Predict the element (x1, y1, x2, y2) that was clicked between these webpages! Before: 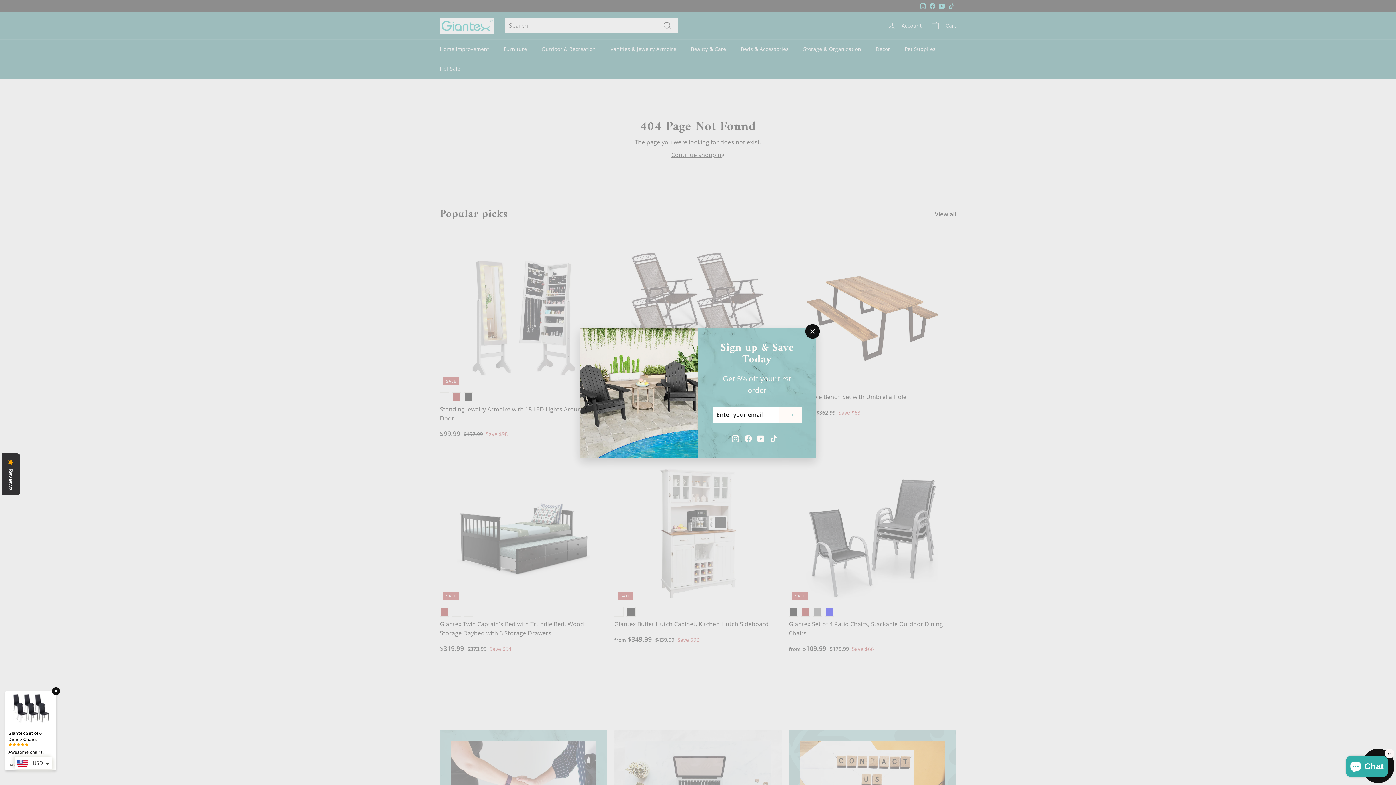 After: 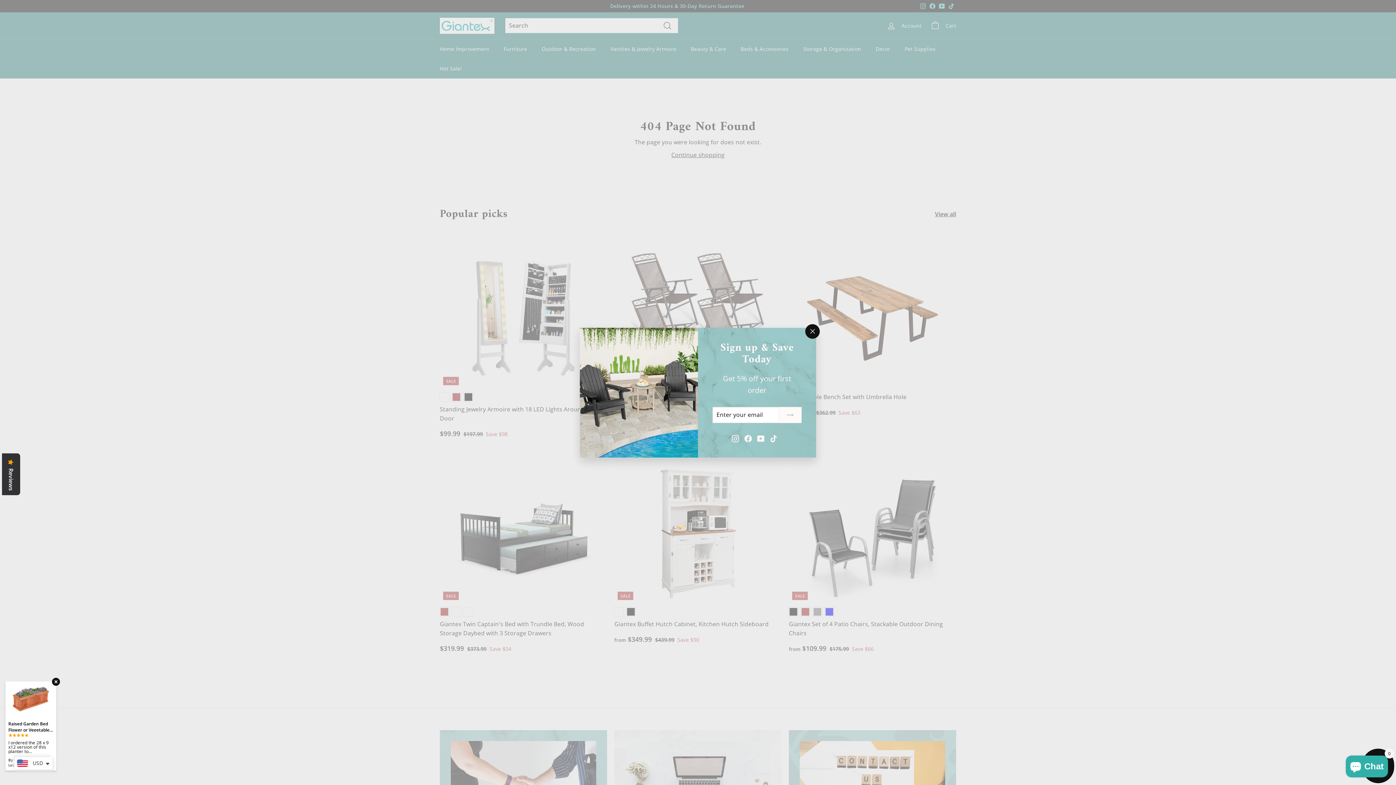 Action: label: Instagram bbox: (731, 434, 739, 442)